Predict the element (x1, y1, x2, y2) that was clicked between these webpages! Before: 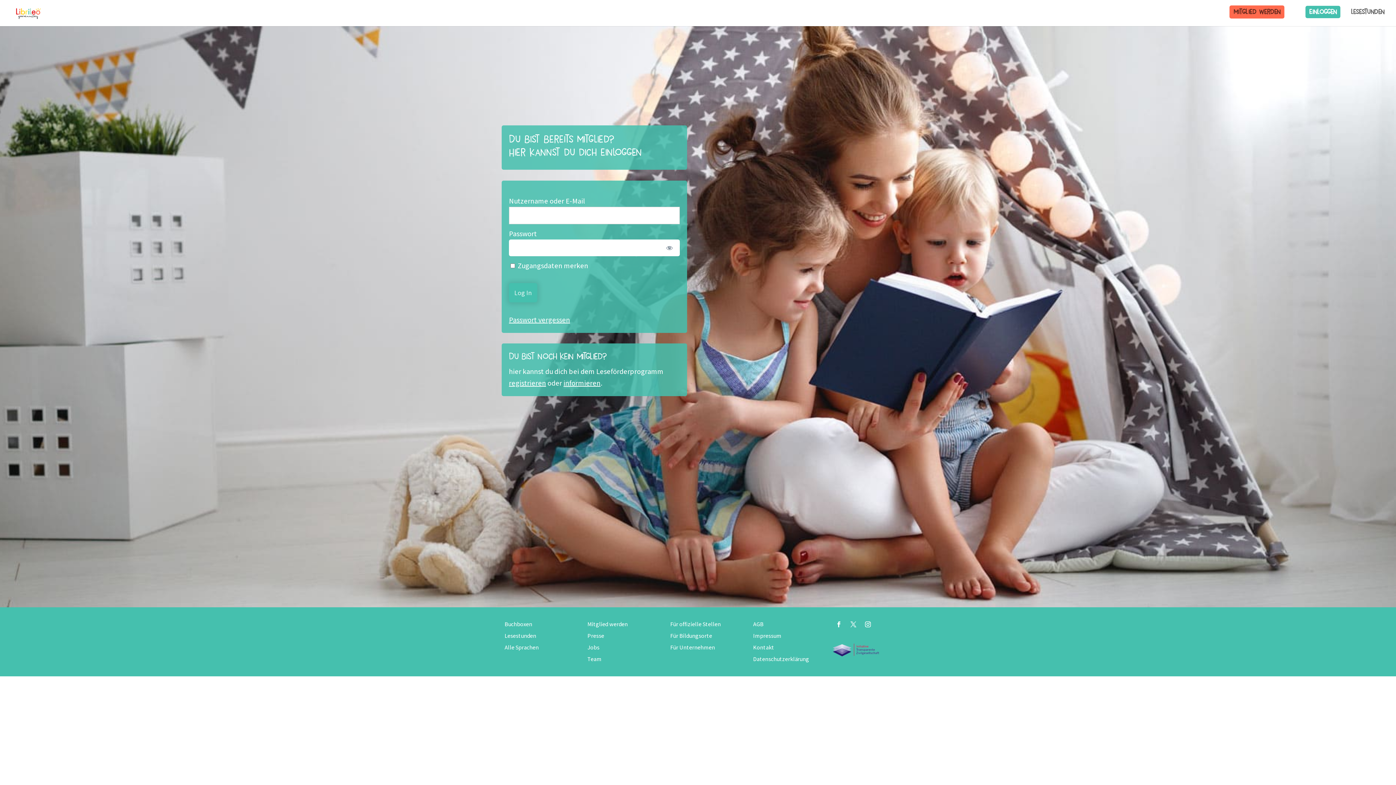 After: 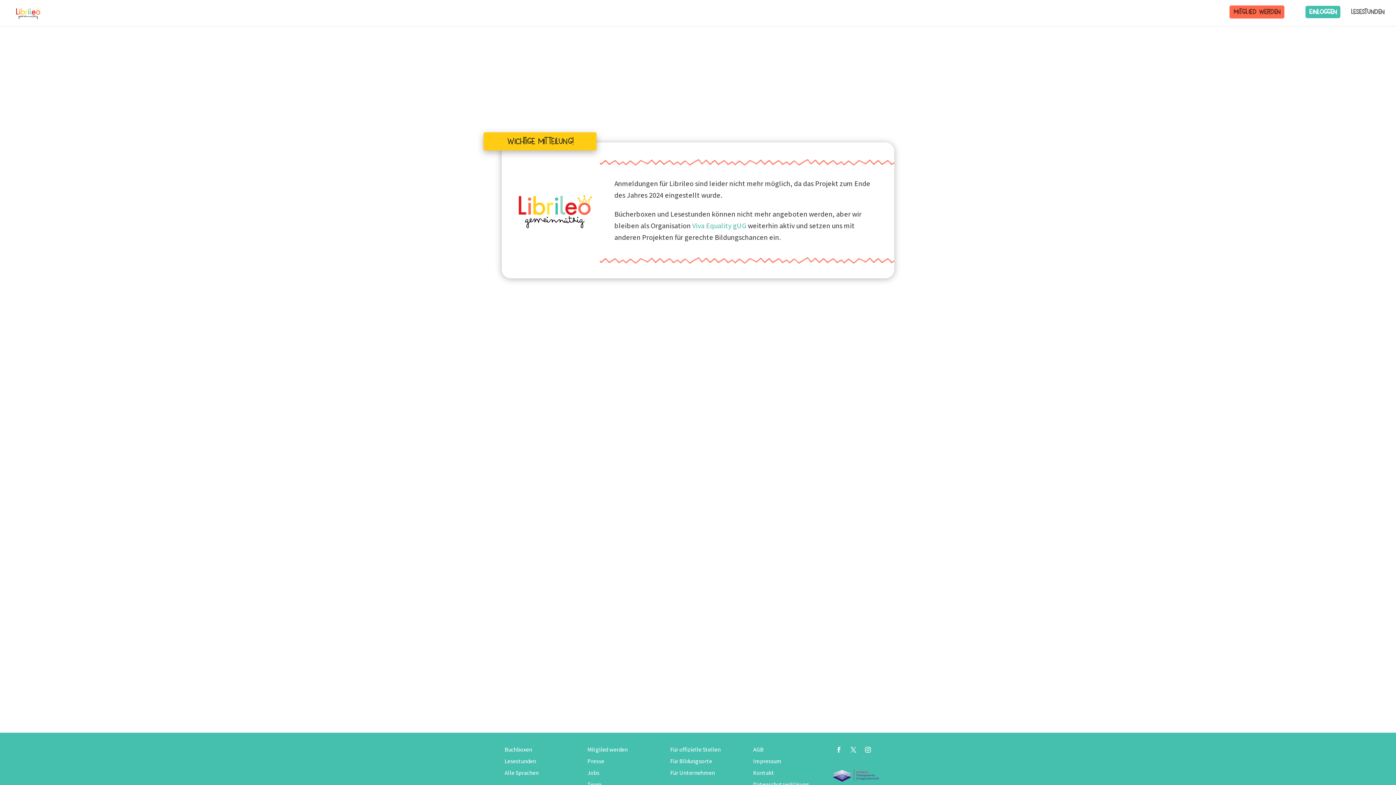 Action: label: Mitglied werden bbox: (1229, 5, 1284, 18)